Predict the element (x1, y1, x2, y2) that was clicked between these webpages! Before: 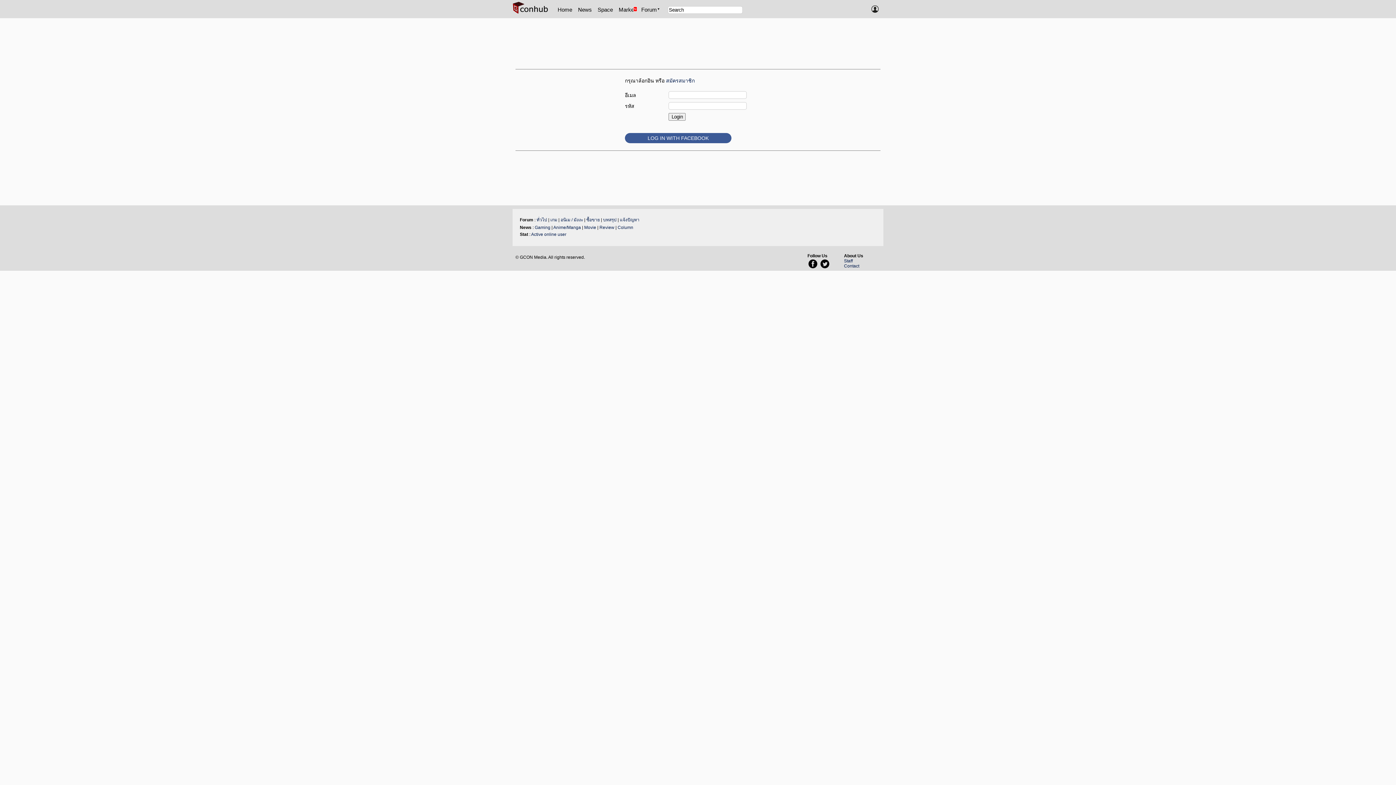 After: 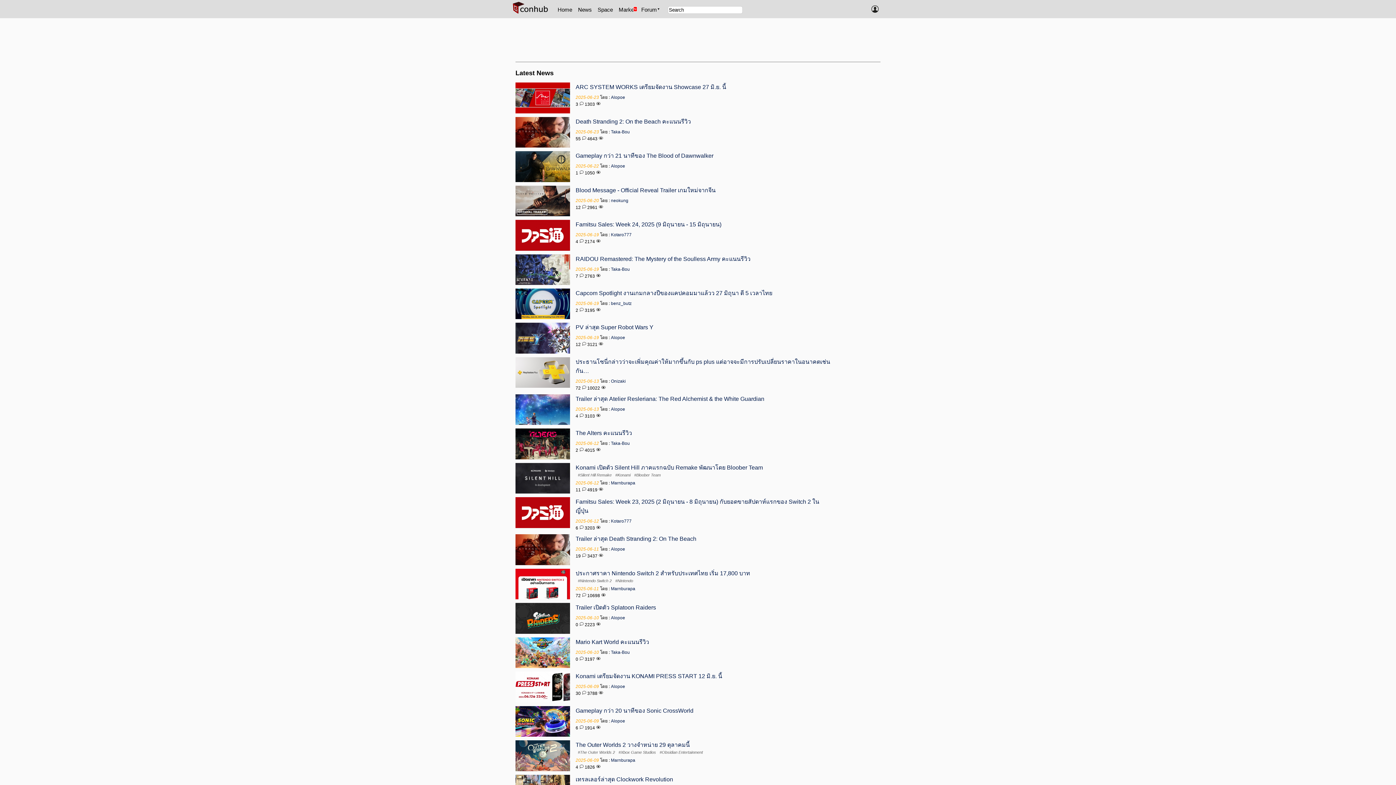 Action: label: Gaming bbox: (534, 225, 550, 230)